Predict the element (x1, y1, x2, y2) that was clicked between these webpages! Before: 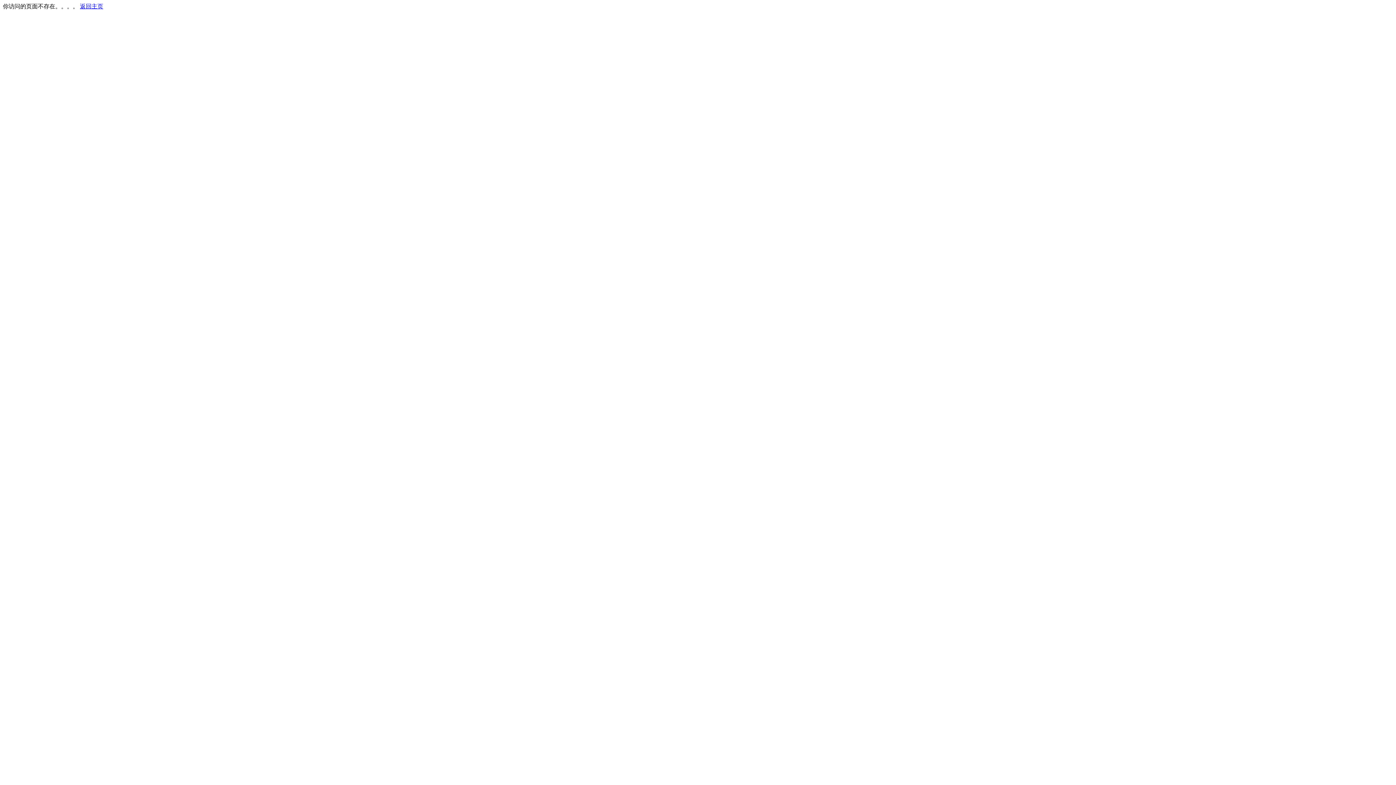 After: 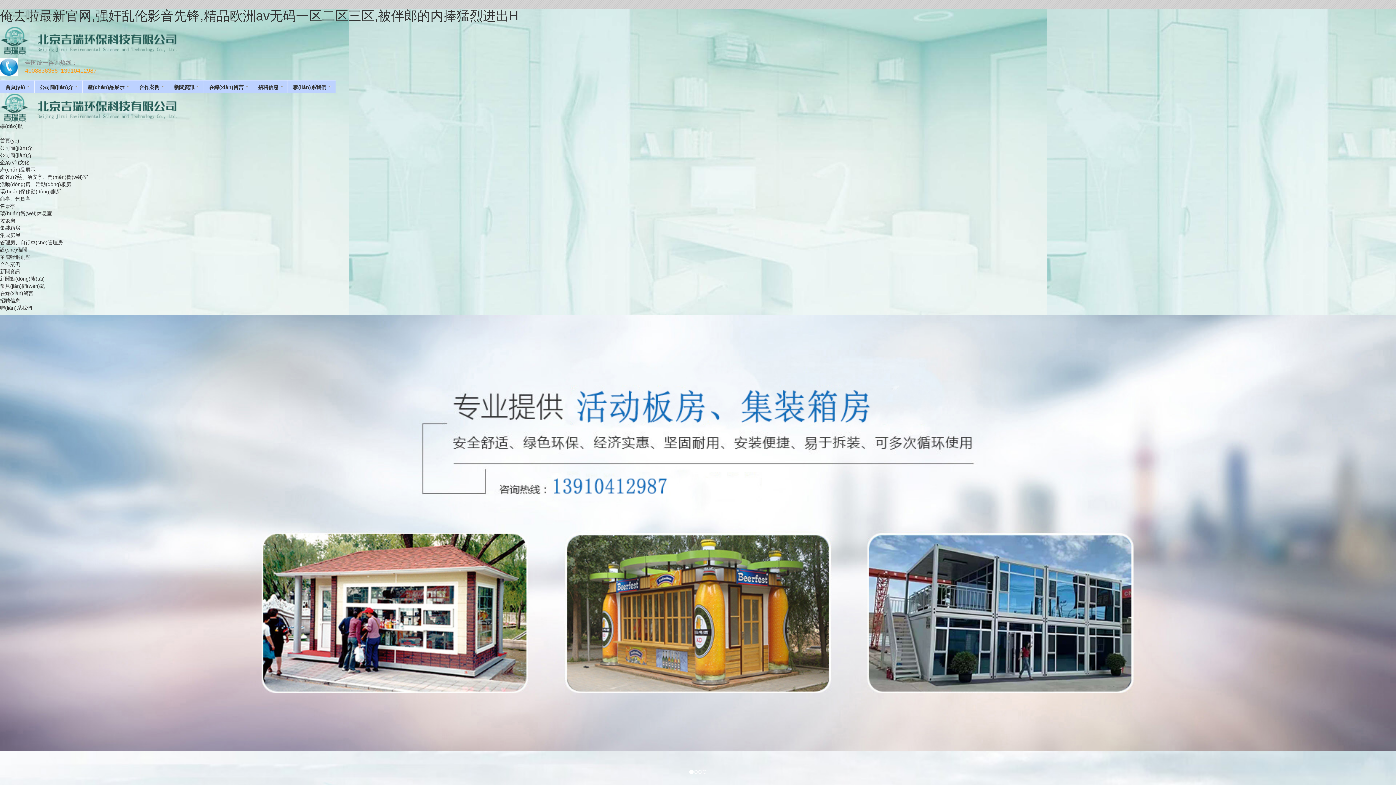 Action: bbox: (80, 3, 103, 9) label: 返回主页